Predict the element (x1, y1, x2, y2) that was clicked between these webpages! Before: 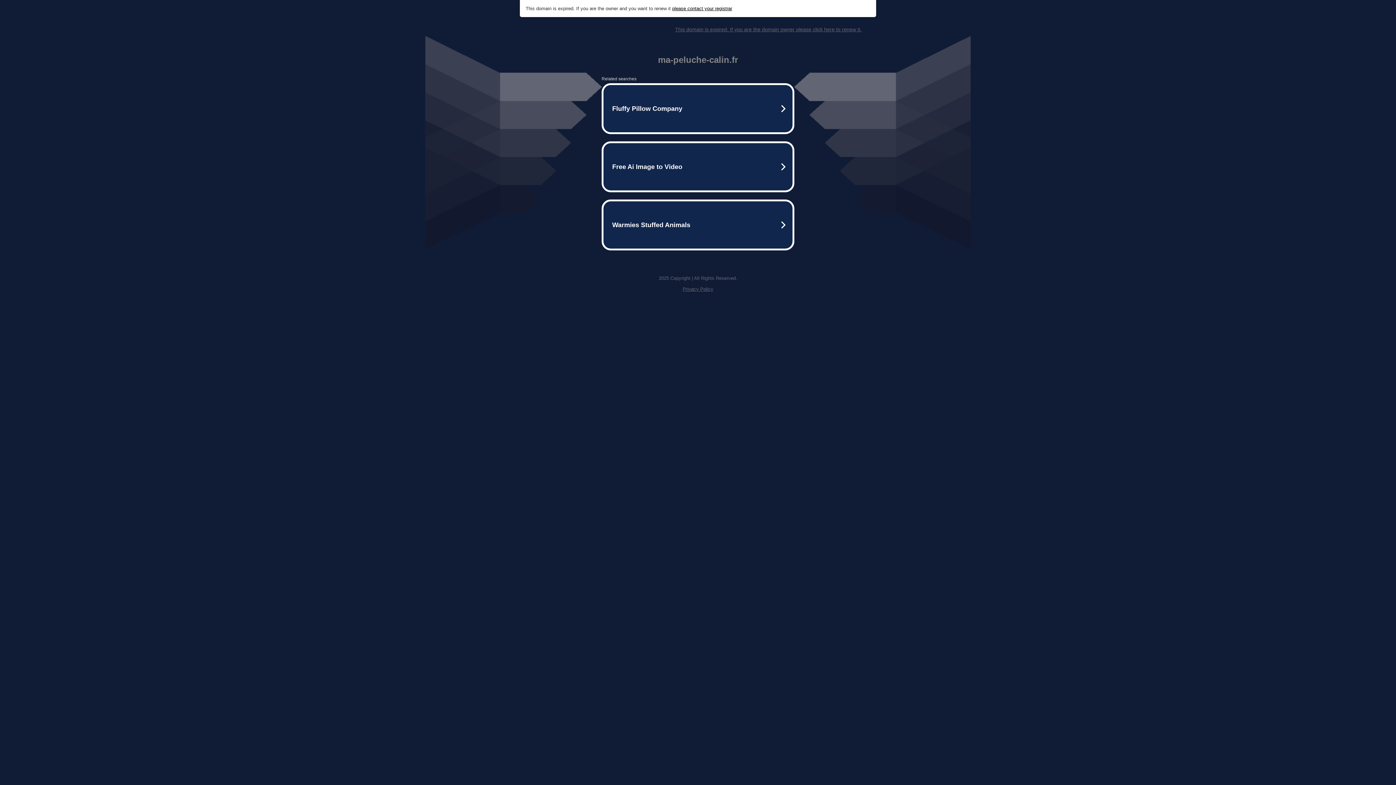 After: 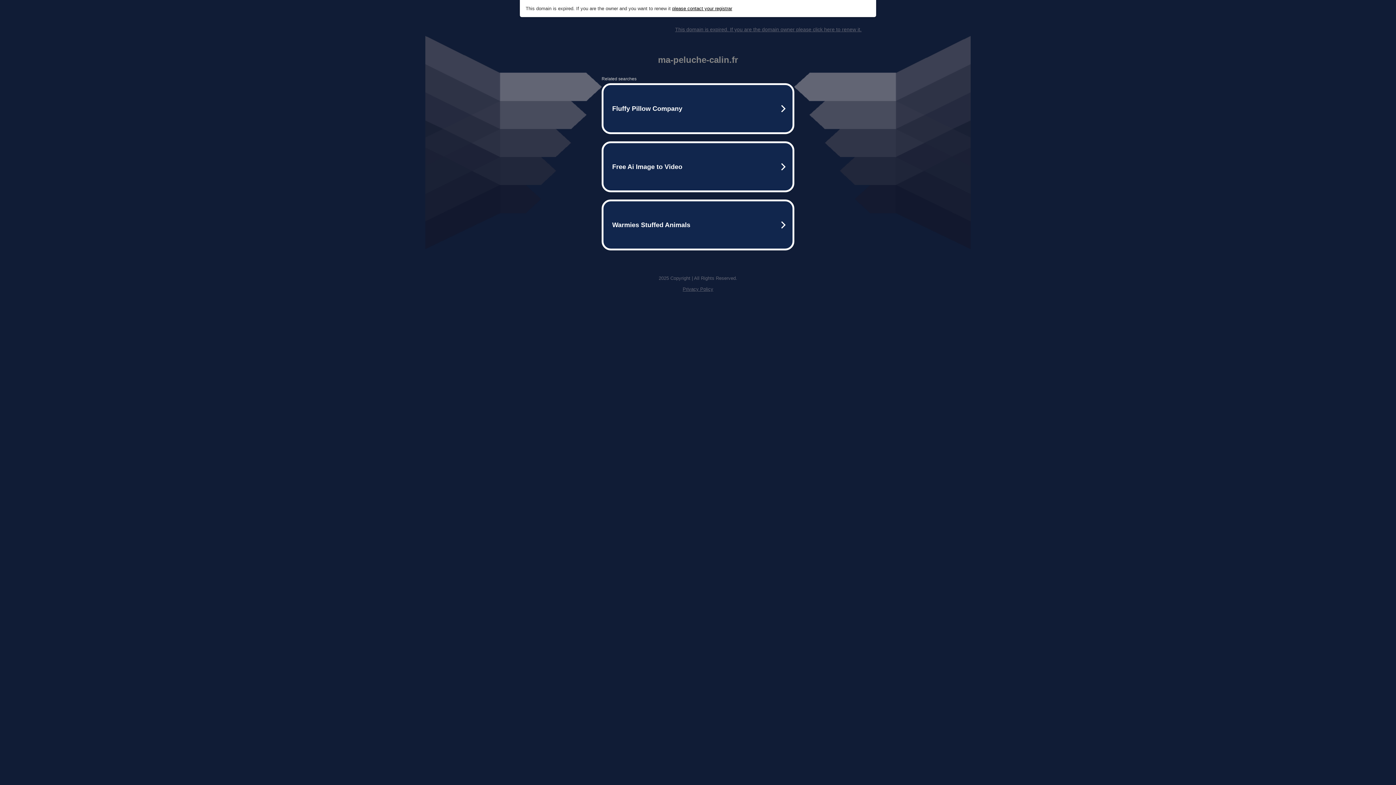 Action: bbox: (675, 26, 861, 32) label: This domain is expired. If you are the domain owner please click here to renew it.